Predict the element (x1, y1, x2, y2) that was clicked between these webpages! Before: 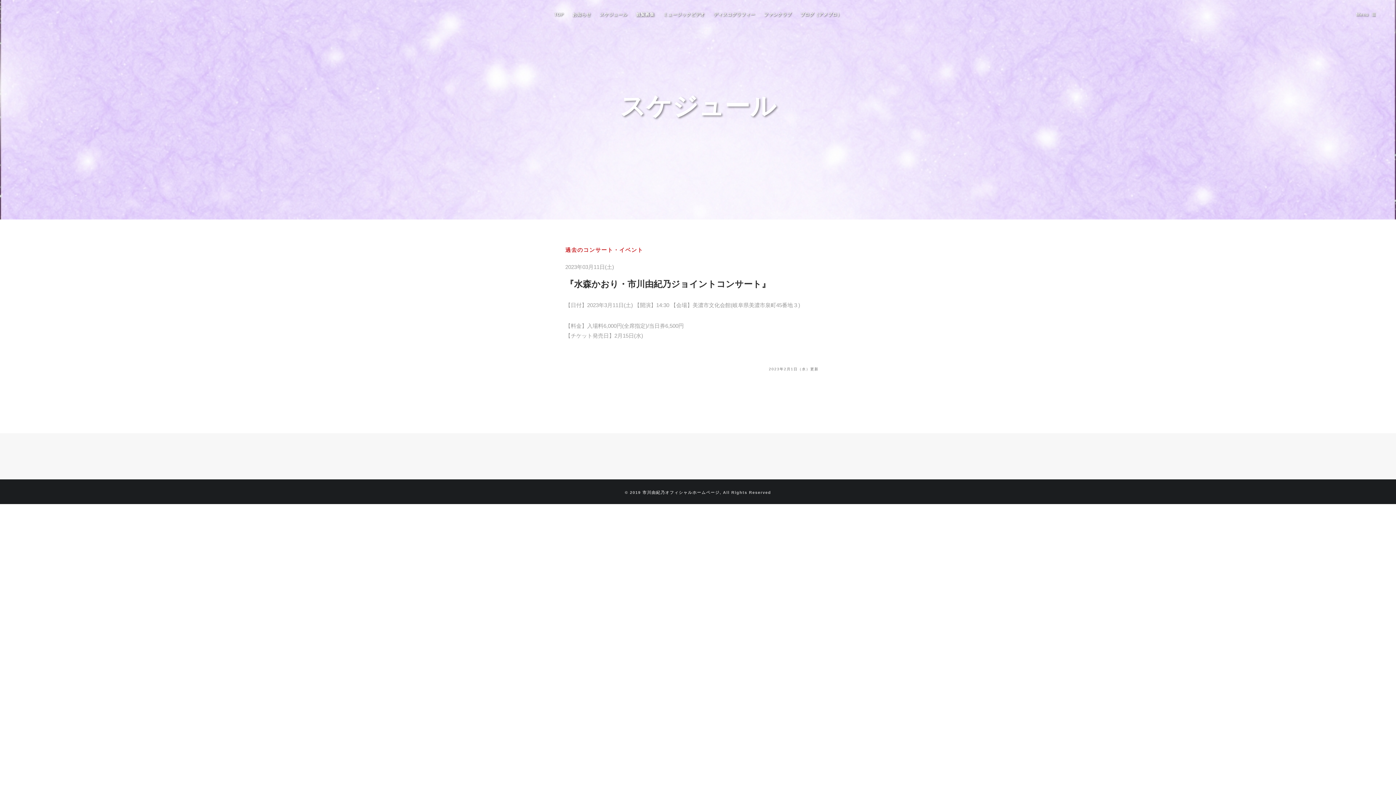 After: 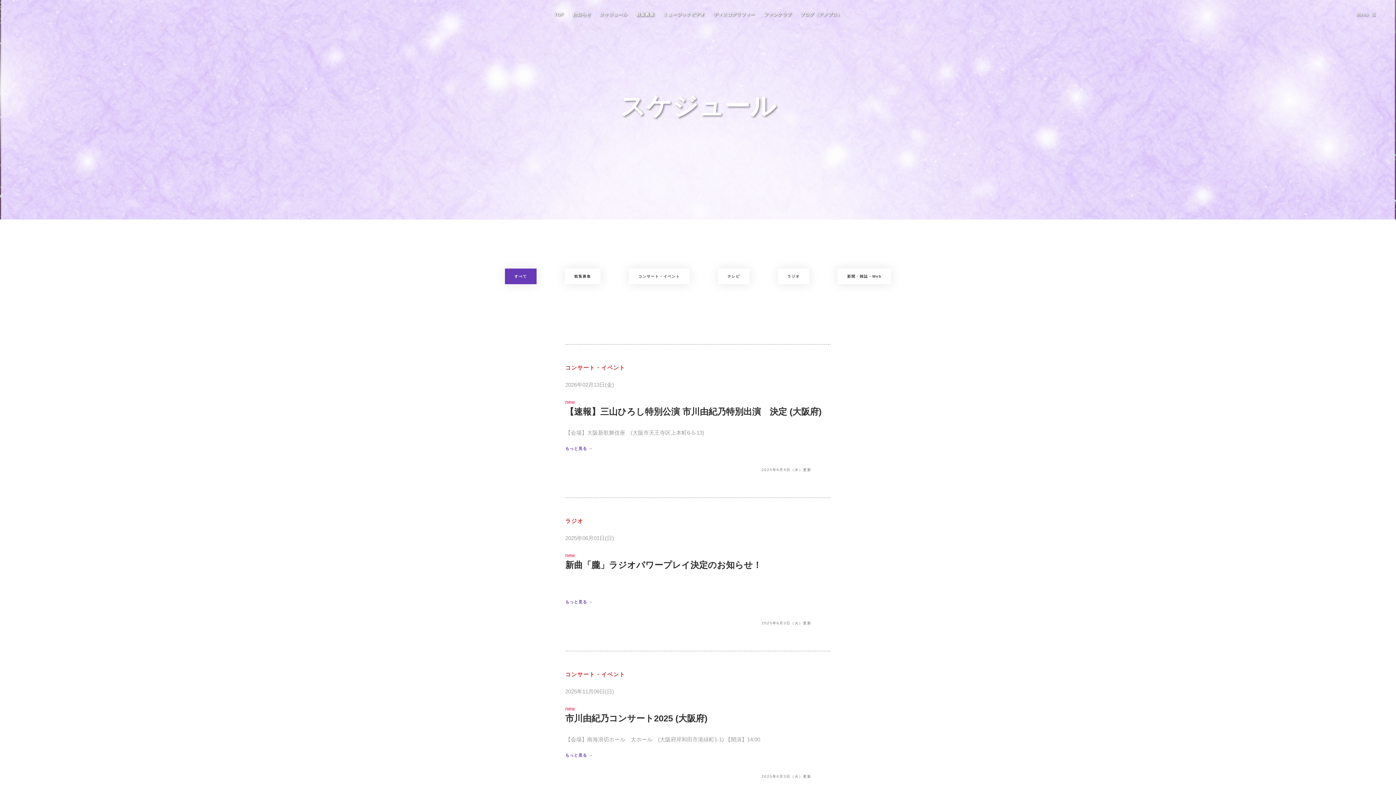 Action: bbox: (599, 0, 627, 29) label: スケジュール